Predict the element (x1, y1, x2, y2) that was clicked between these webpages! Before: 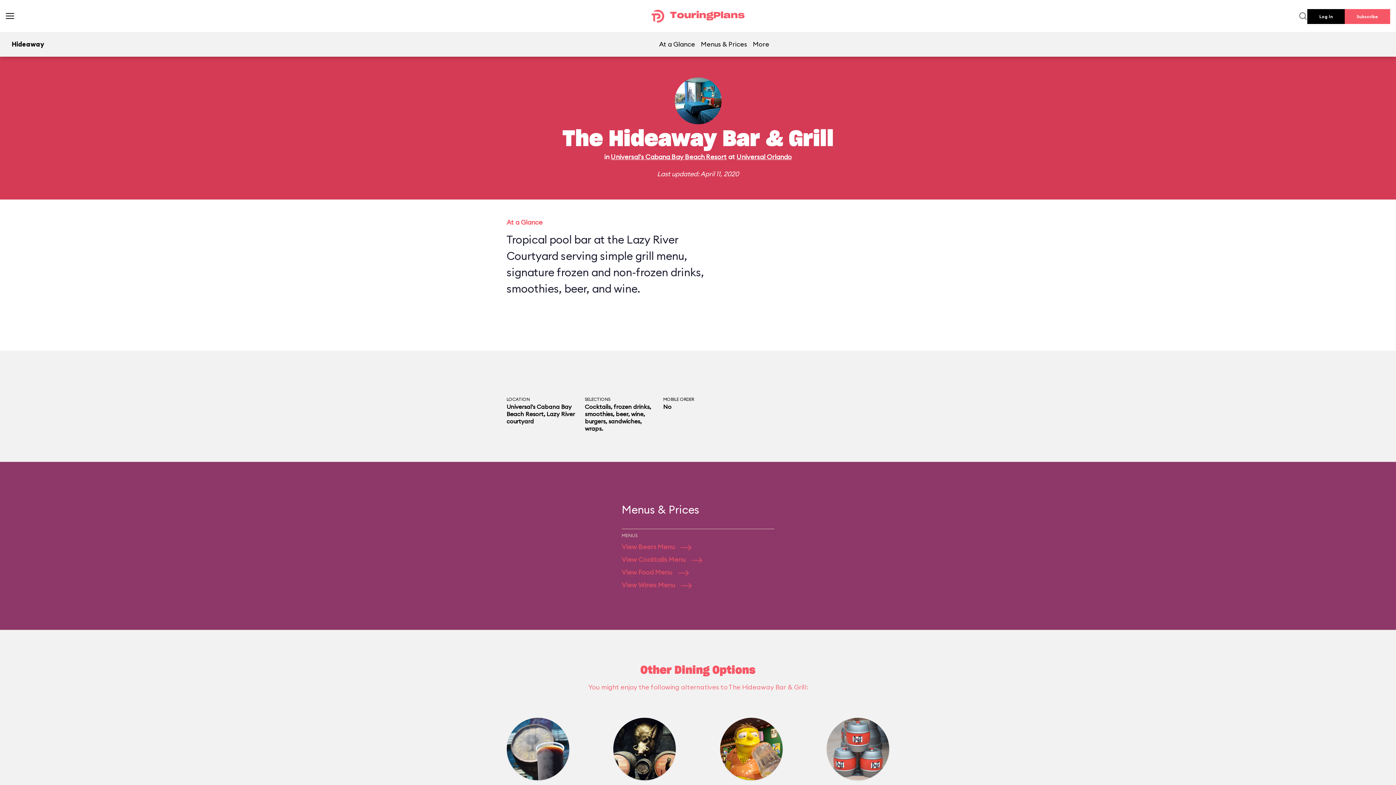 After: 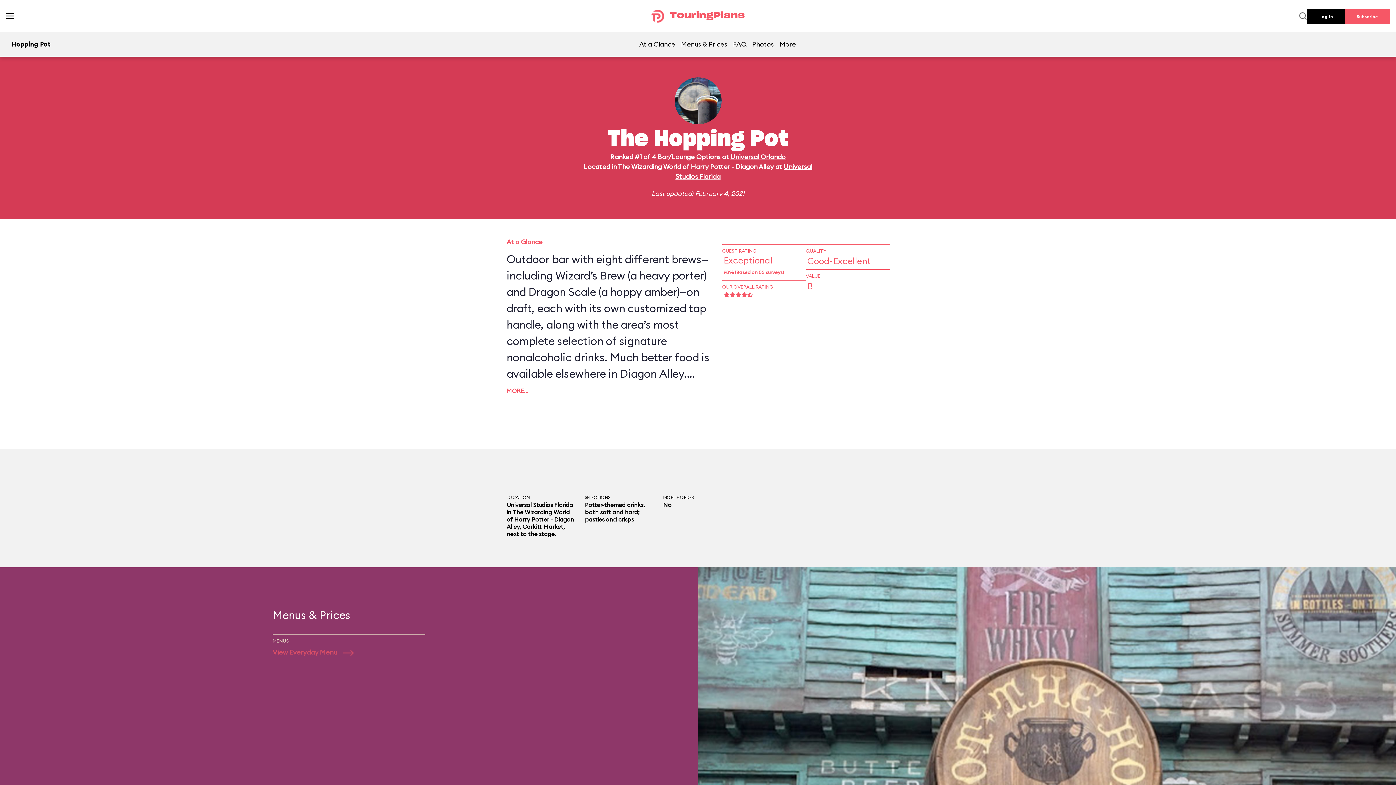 Action: bbox: (506, 718, 569, 808) label: Universal Studios FL

The Hopping Pot